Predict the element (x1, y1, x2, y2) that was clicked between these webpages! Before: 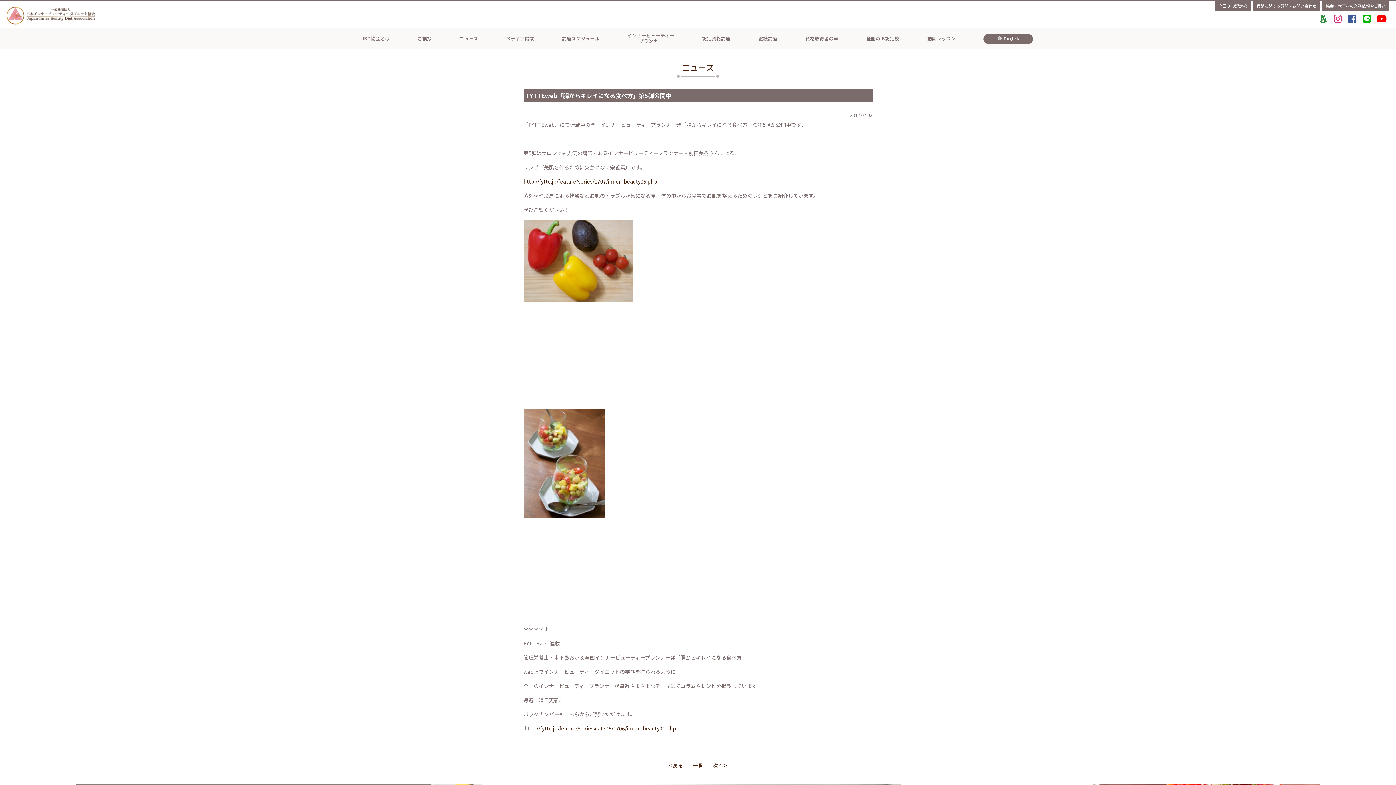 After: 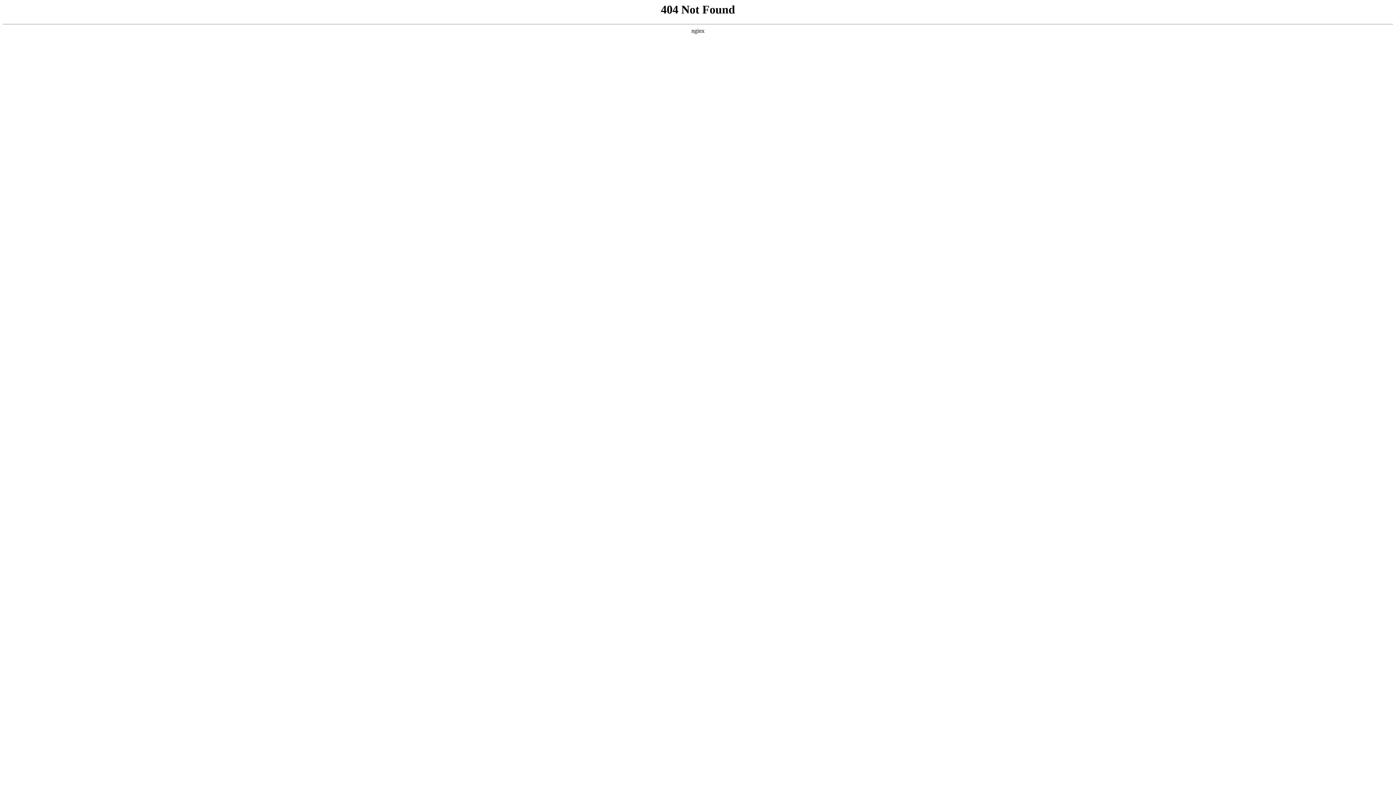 Action: label: http://fytte.jp/feature/series/1707/inner_beauty05.php bbox: (523, 177, 657, 185)